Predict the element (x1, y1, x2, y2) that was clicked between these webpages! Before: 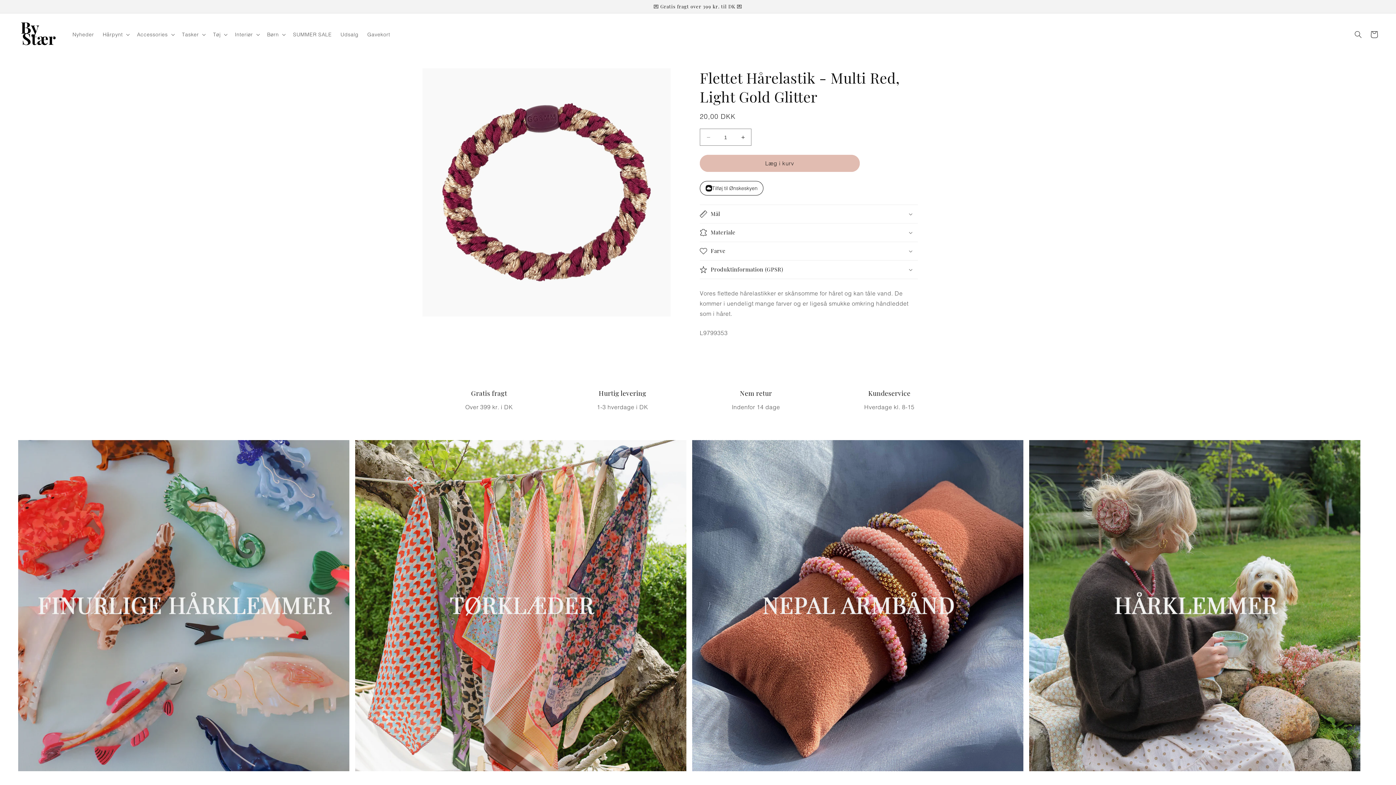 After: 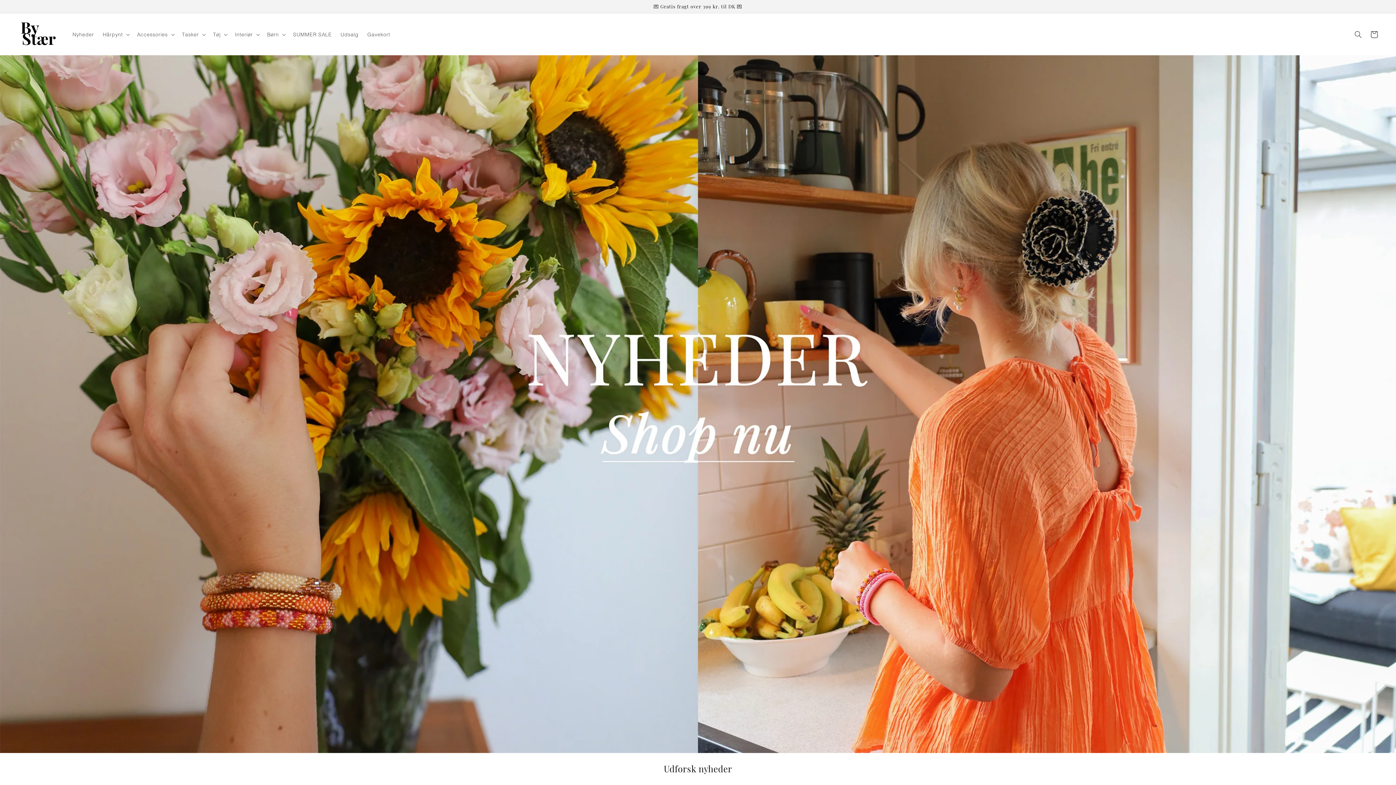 Action: bbox: (15, 16, 60, 52)